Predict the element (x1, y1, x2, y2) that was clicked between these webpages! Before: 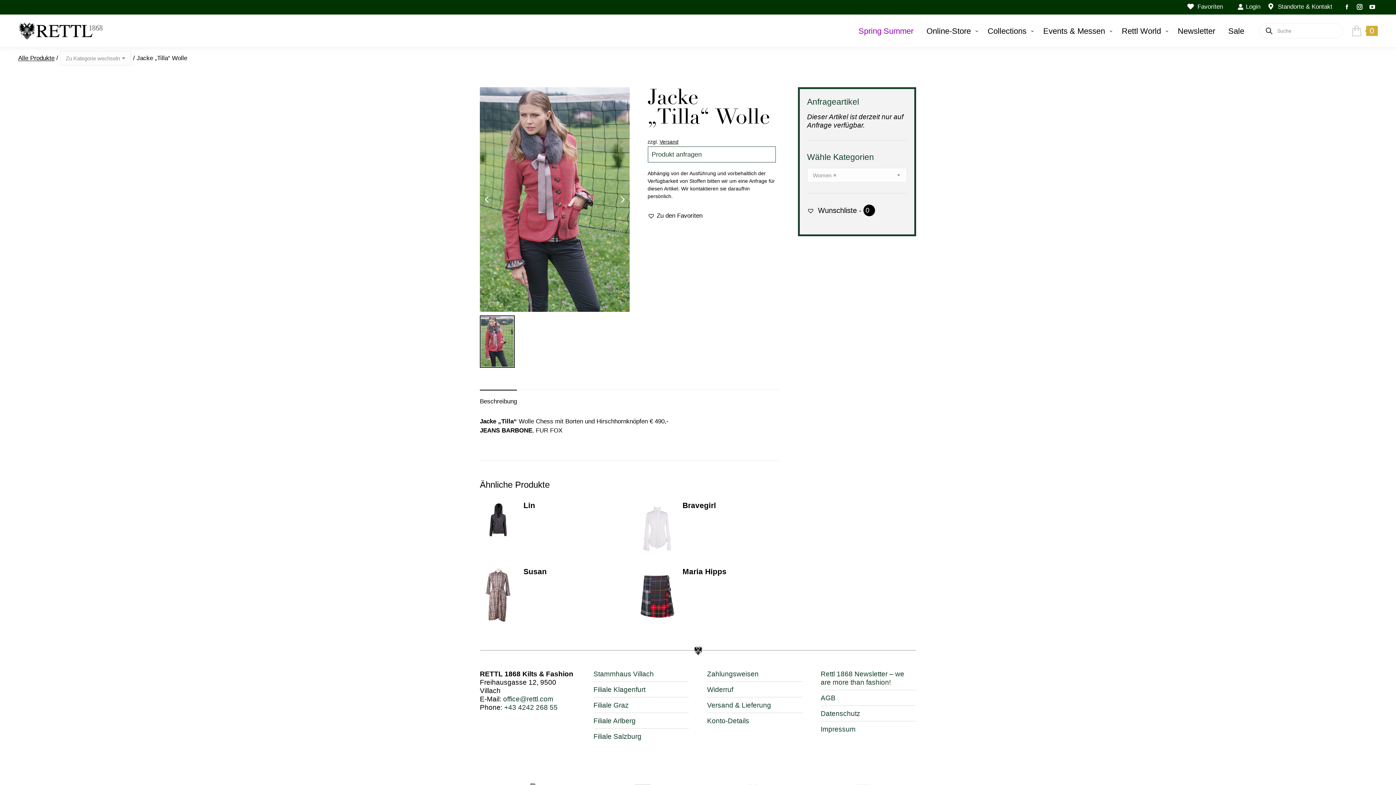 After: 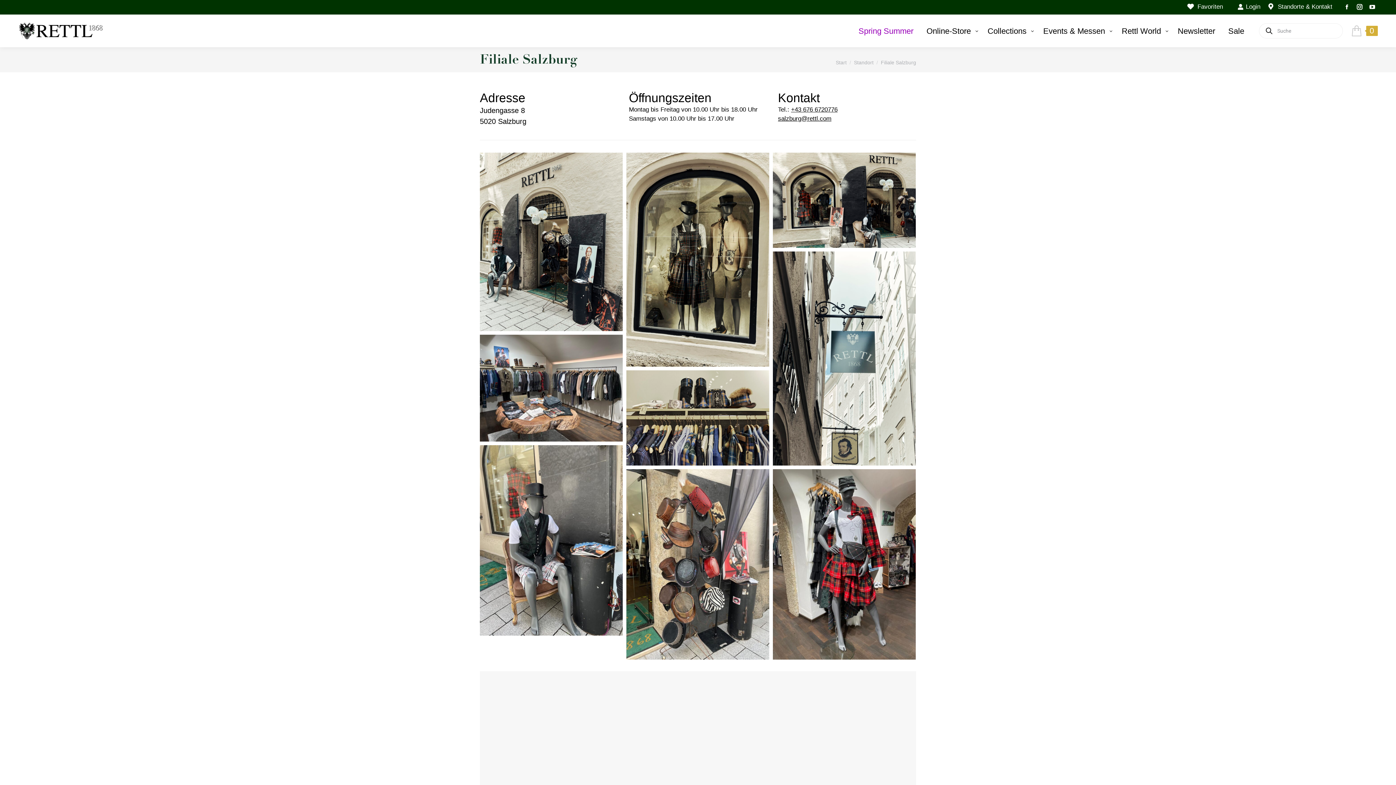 Action: bbox: (593, 732, 641, 740) label: Filiale Salzburg